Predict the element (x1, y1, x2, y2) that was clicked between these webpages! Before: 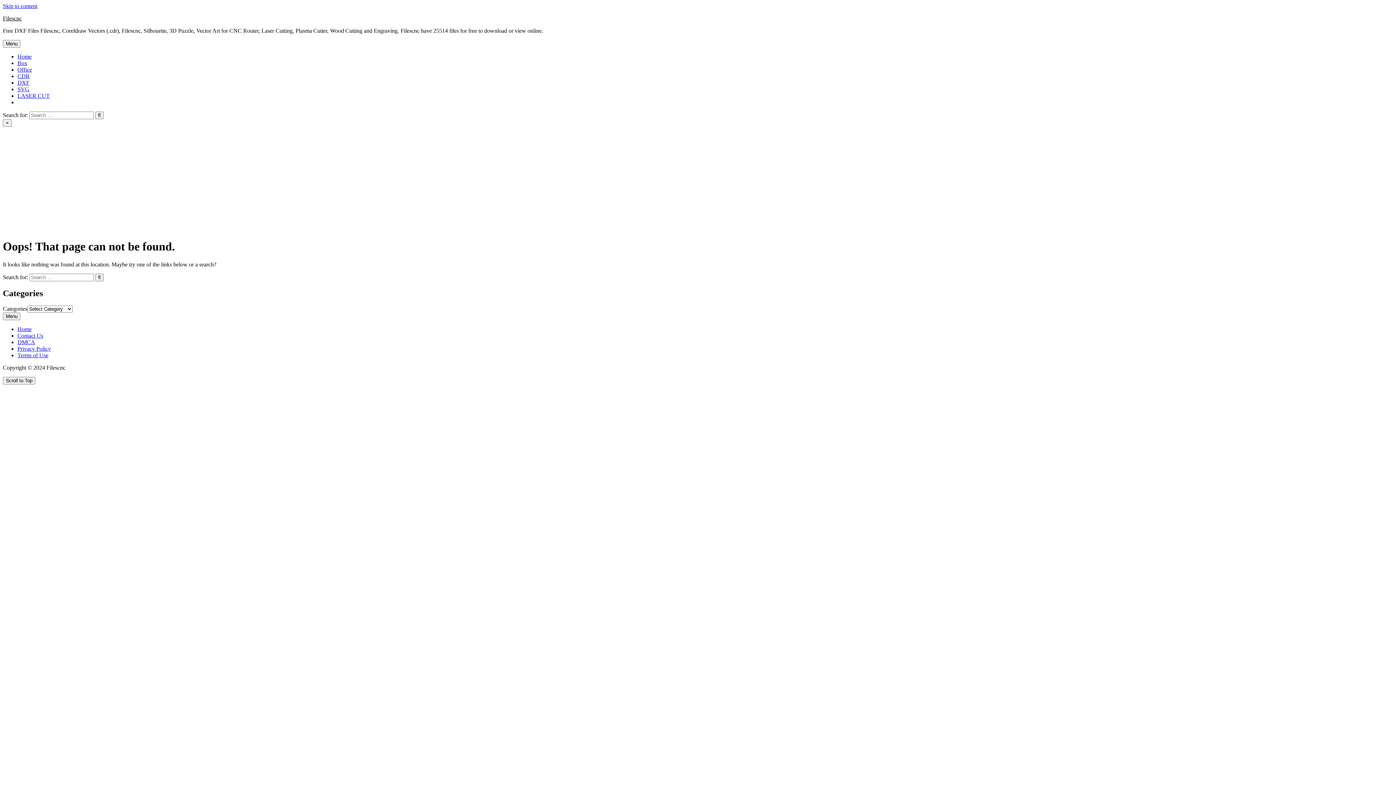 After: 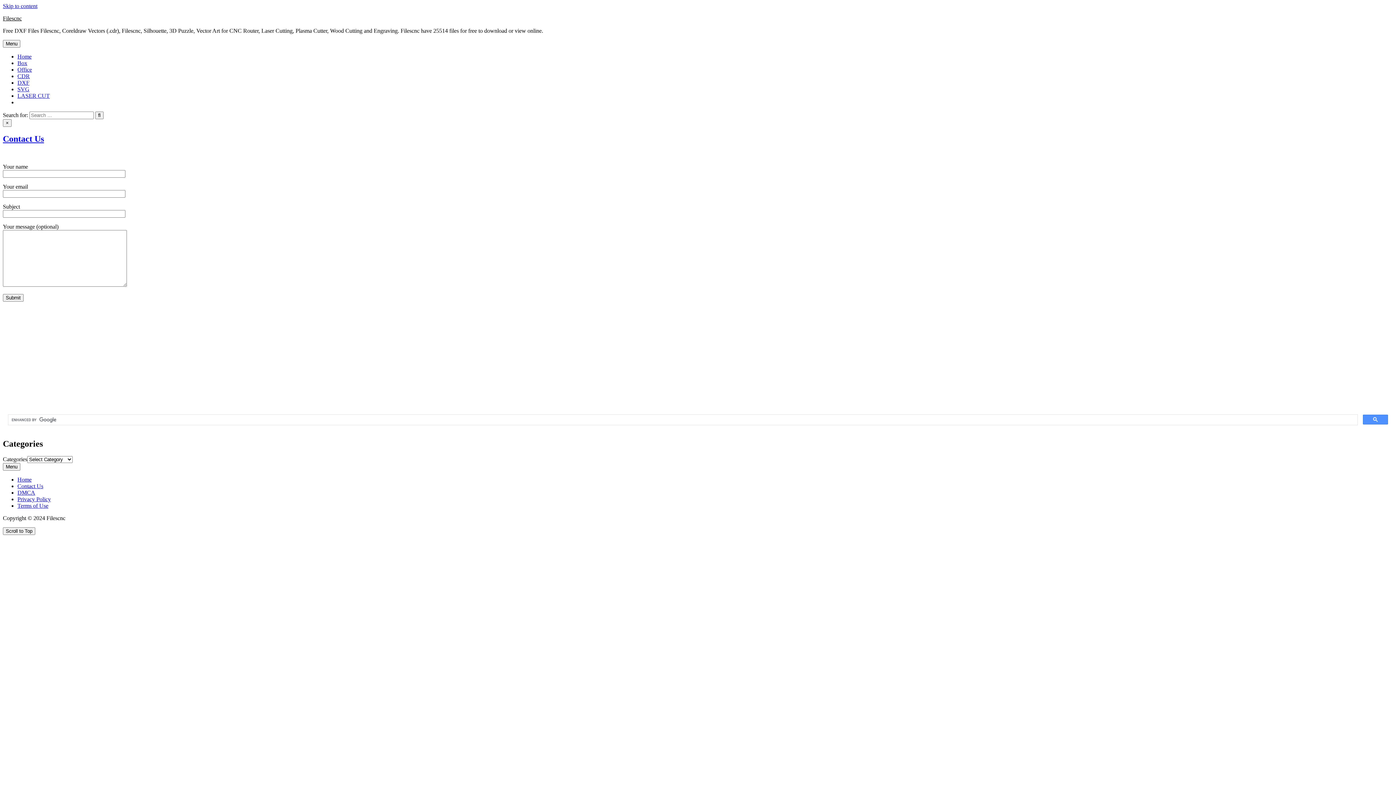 Action: bbox: (17, 332, 43, 338) label: Contact Us